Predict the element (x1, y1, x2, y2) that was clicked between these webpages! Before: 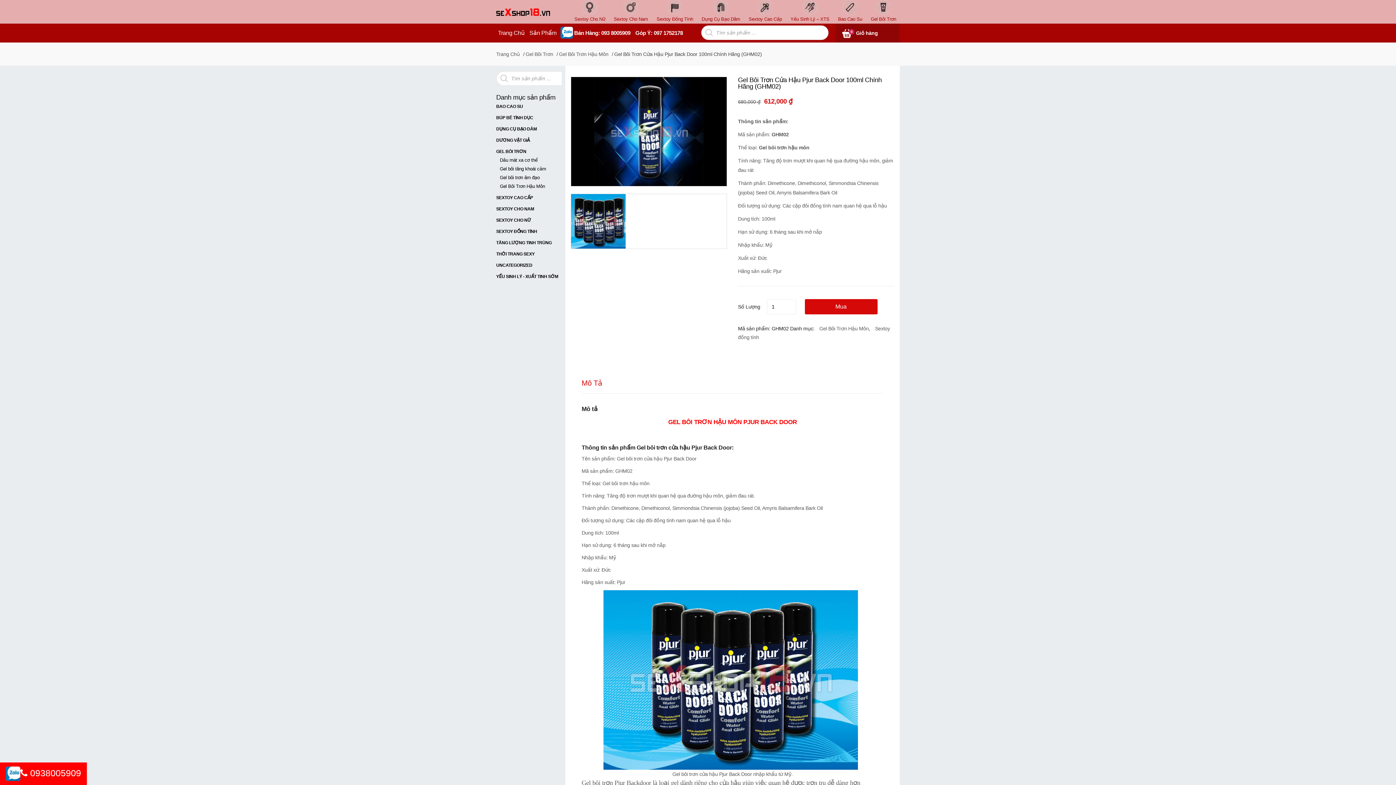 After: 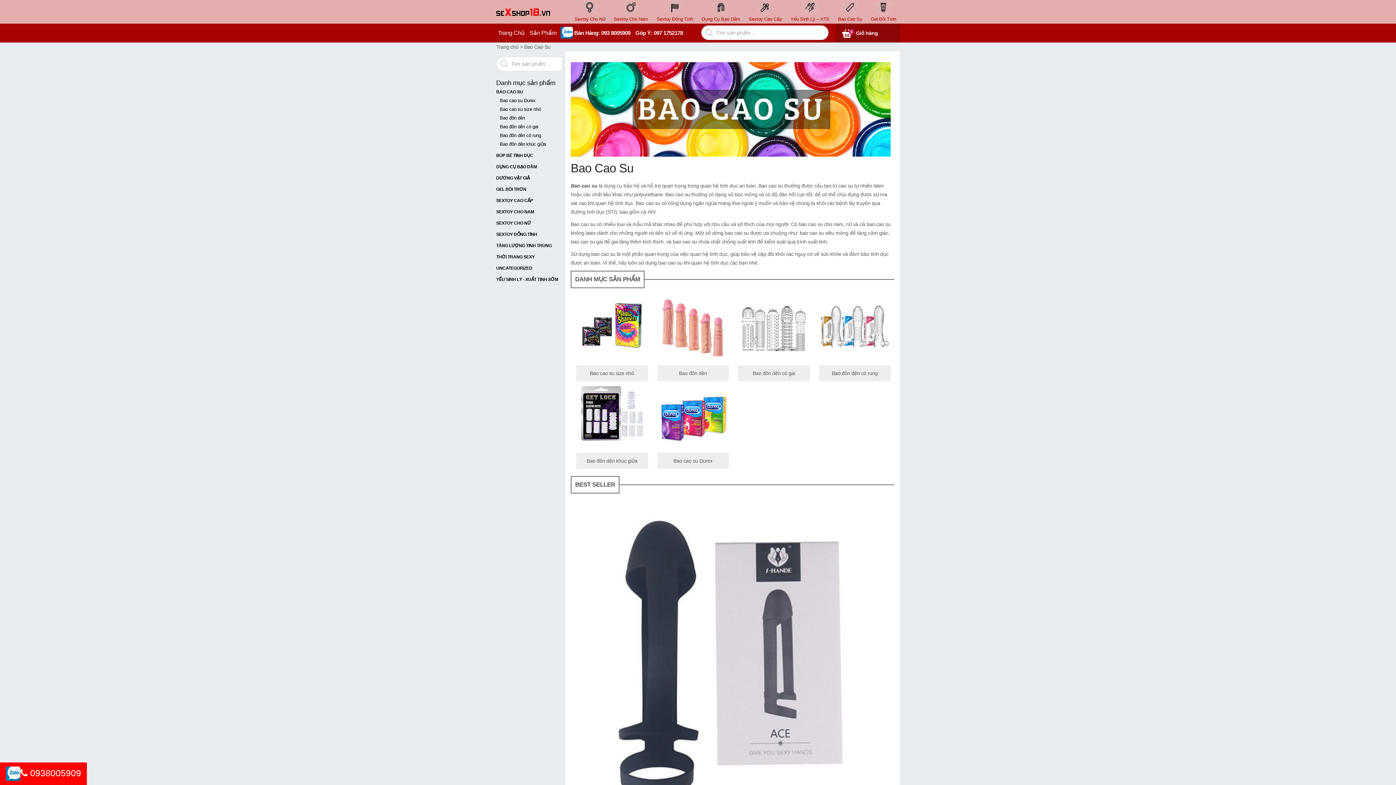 Action: bbox: (834, 0, 866, 23) label: Bao Cao Su